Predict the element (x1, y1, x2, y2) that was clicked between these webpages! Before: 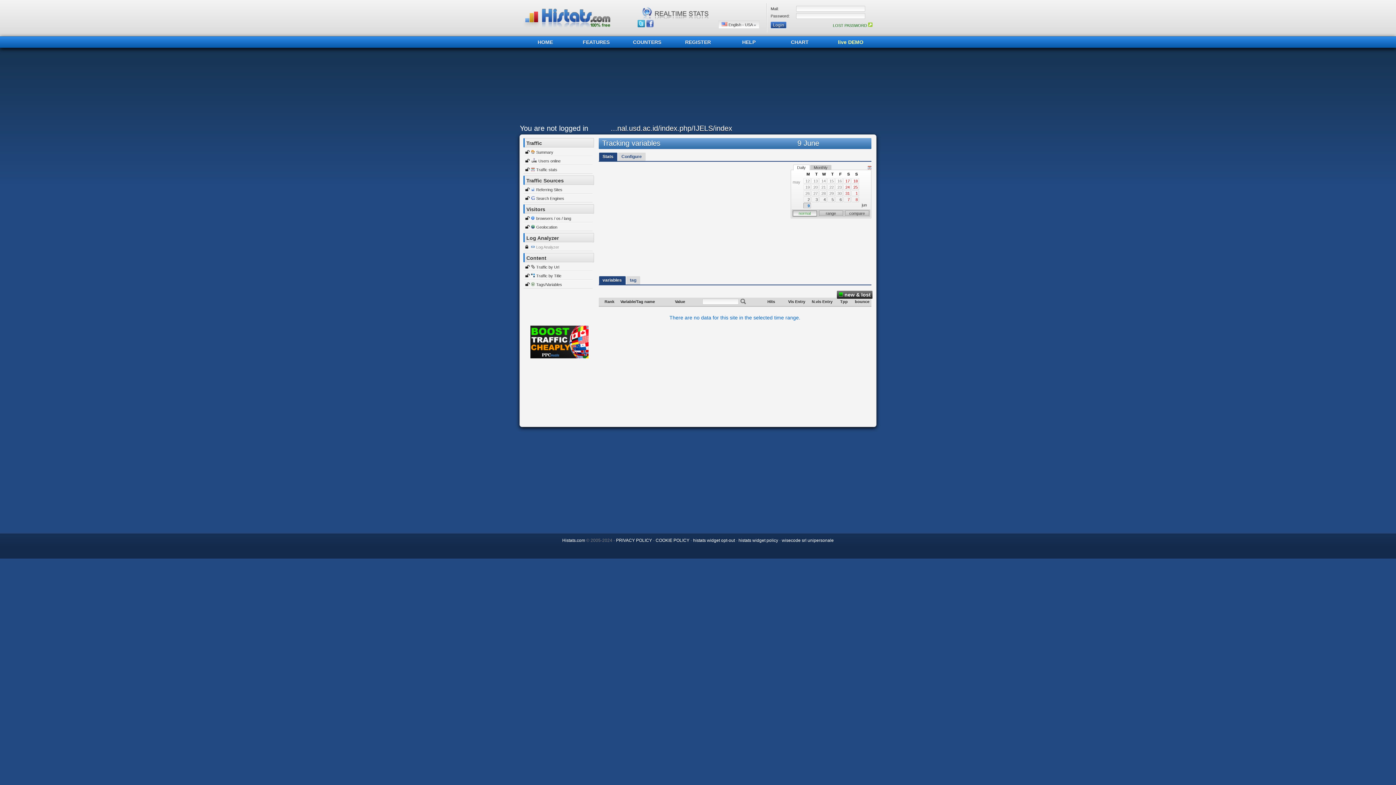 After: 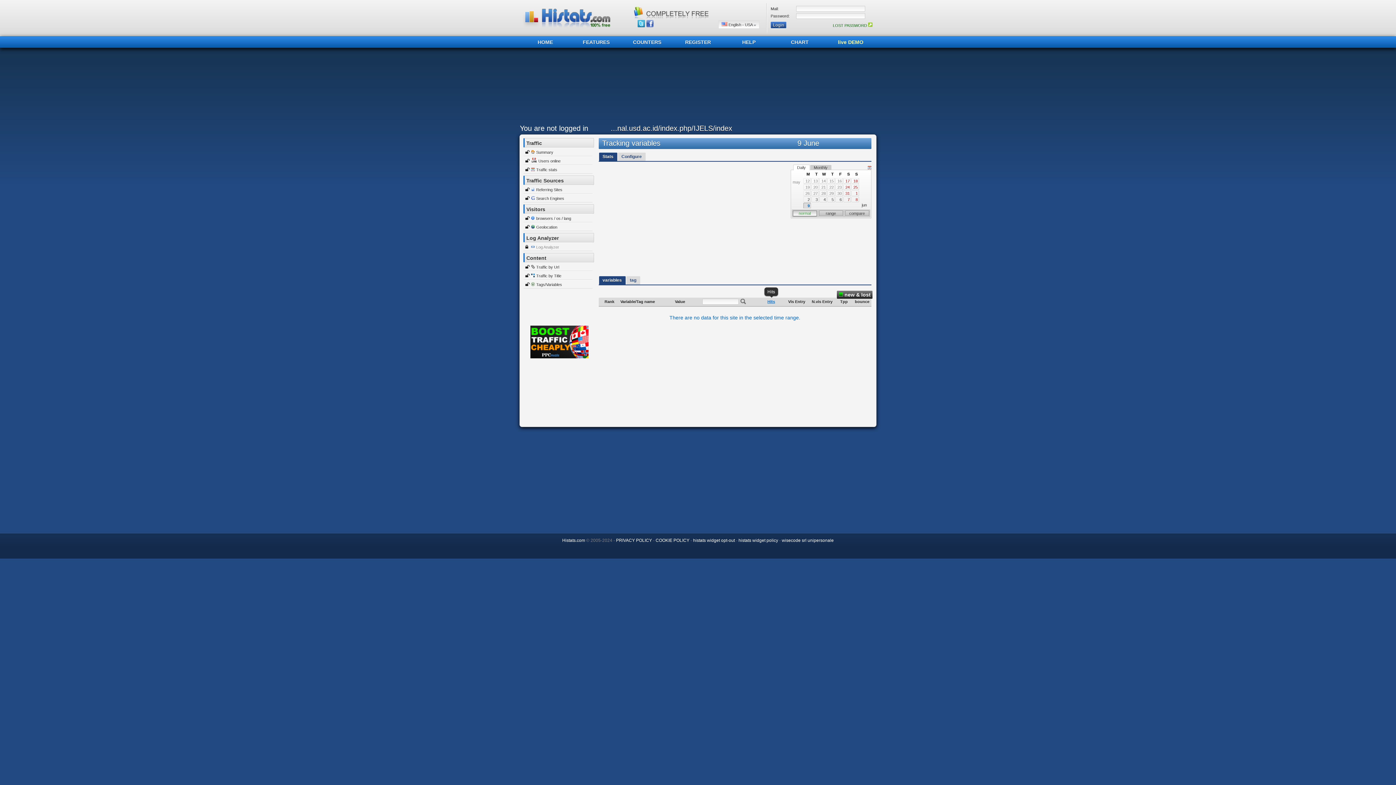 Action: bbox: (767, 299, 775, 304) label: Hits